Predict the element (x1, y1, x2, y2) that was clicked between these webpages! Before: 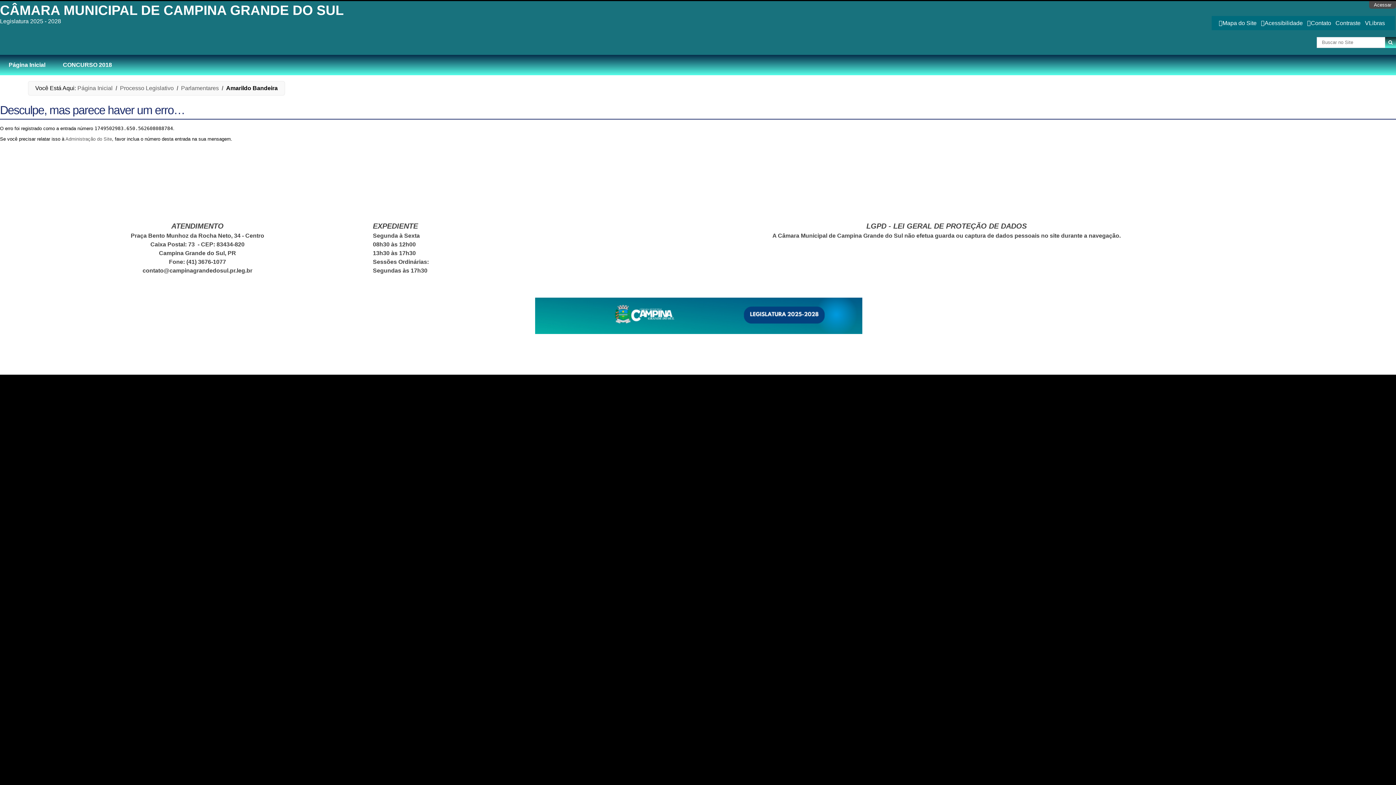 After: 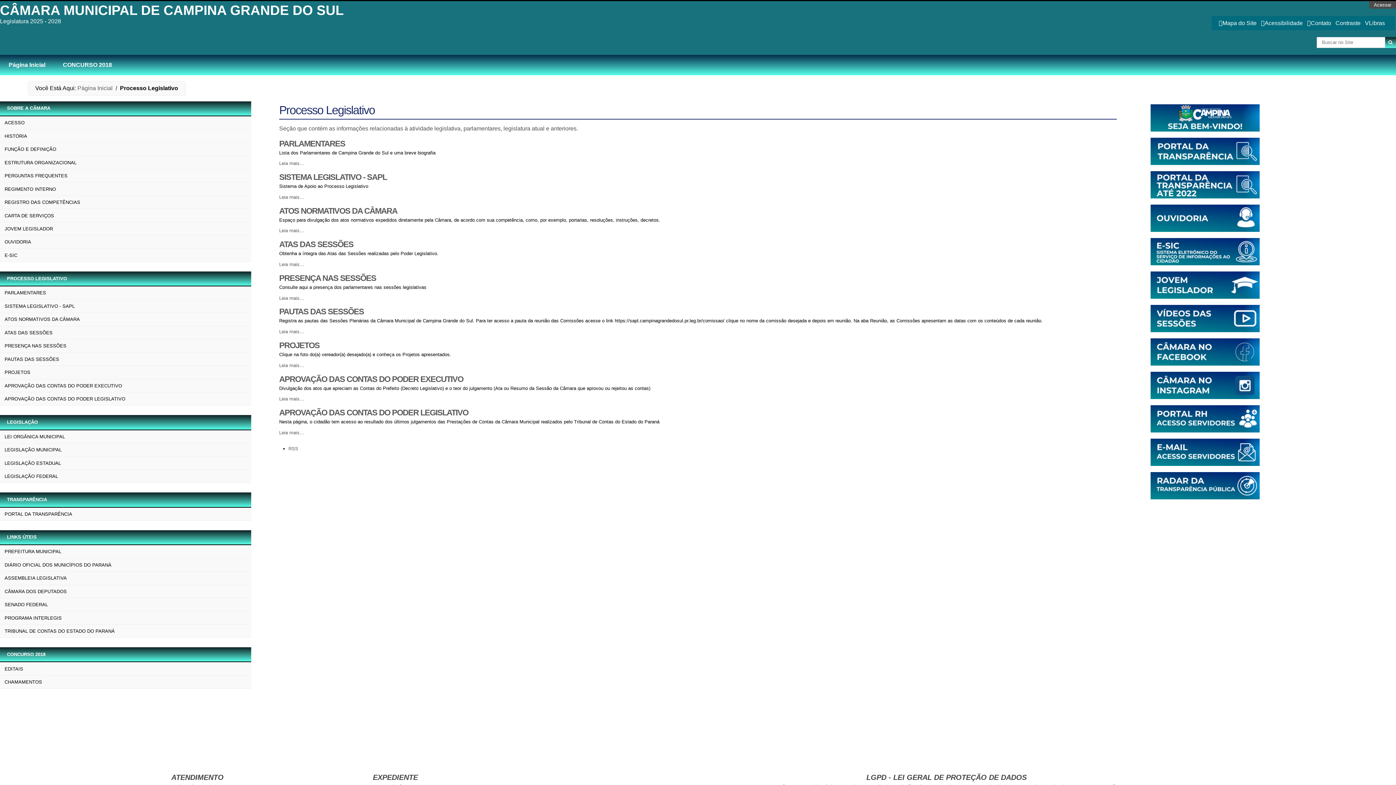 Action: bbox: (119, 85, 173, 91) label: Processo Legislativo